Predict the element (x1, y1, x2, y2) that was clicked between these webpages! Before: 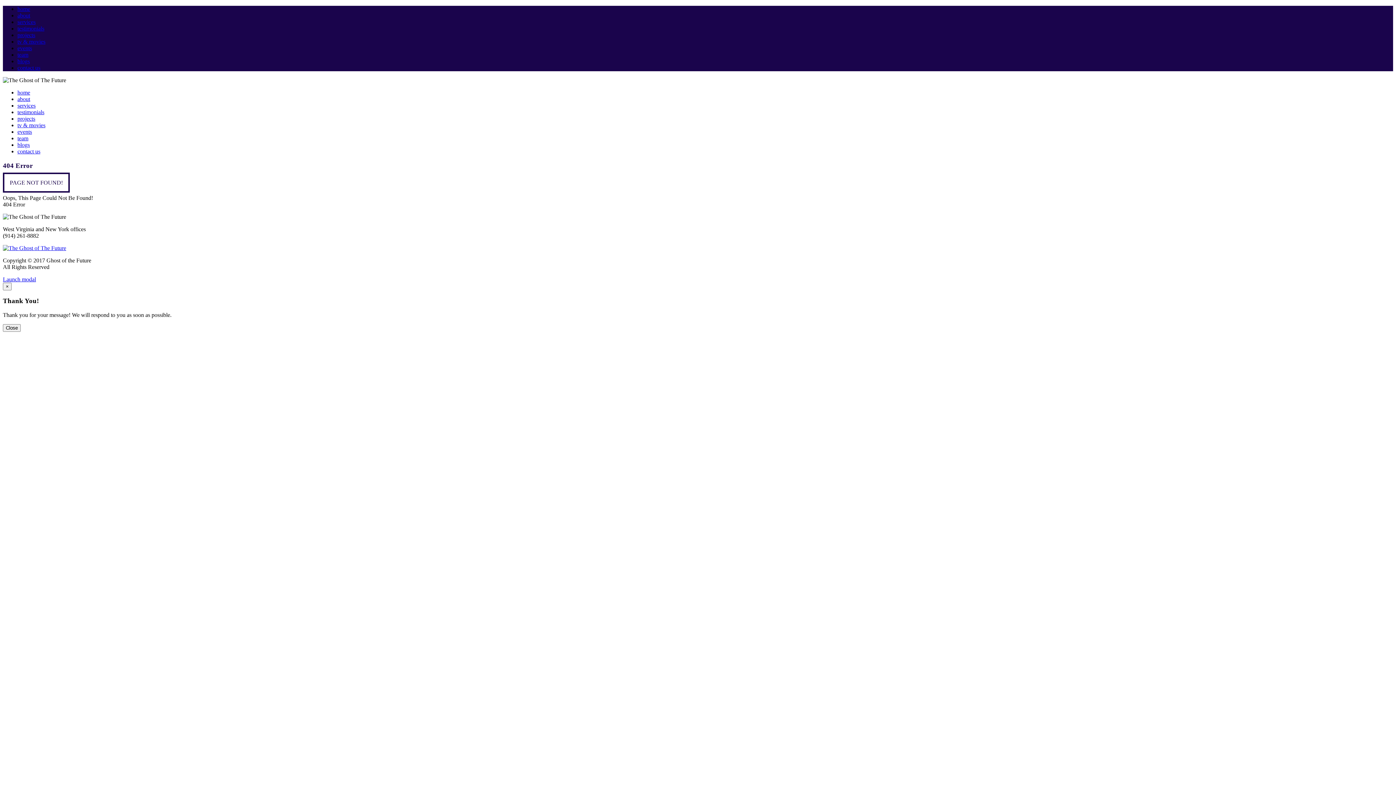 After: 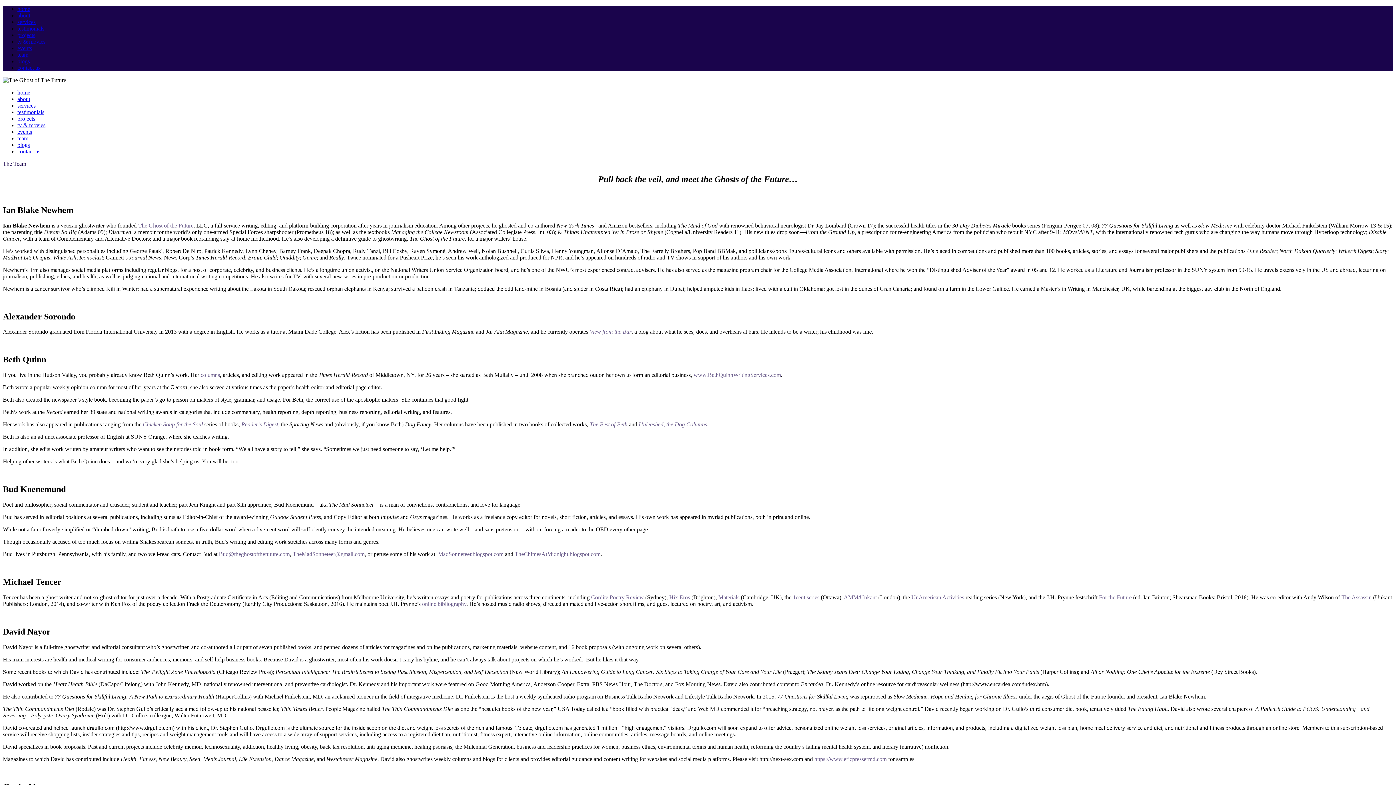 Action: bbox: (17, 51, 28, 57) label: team